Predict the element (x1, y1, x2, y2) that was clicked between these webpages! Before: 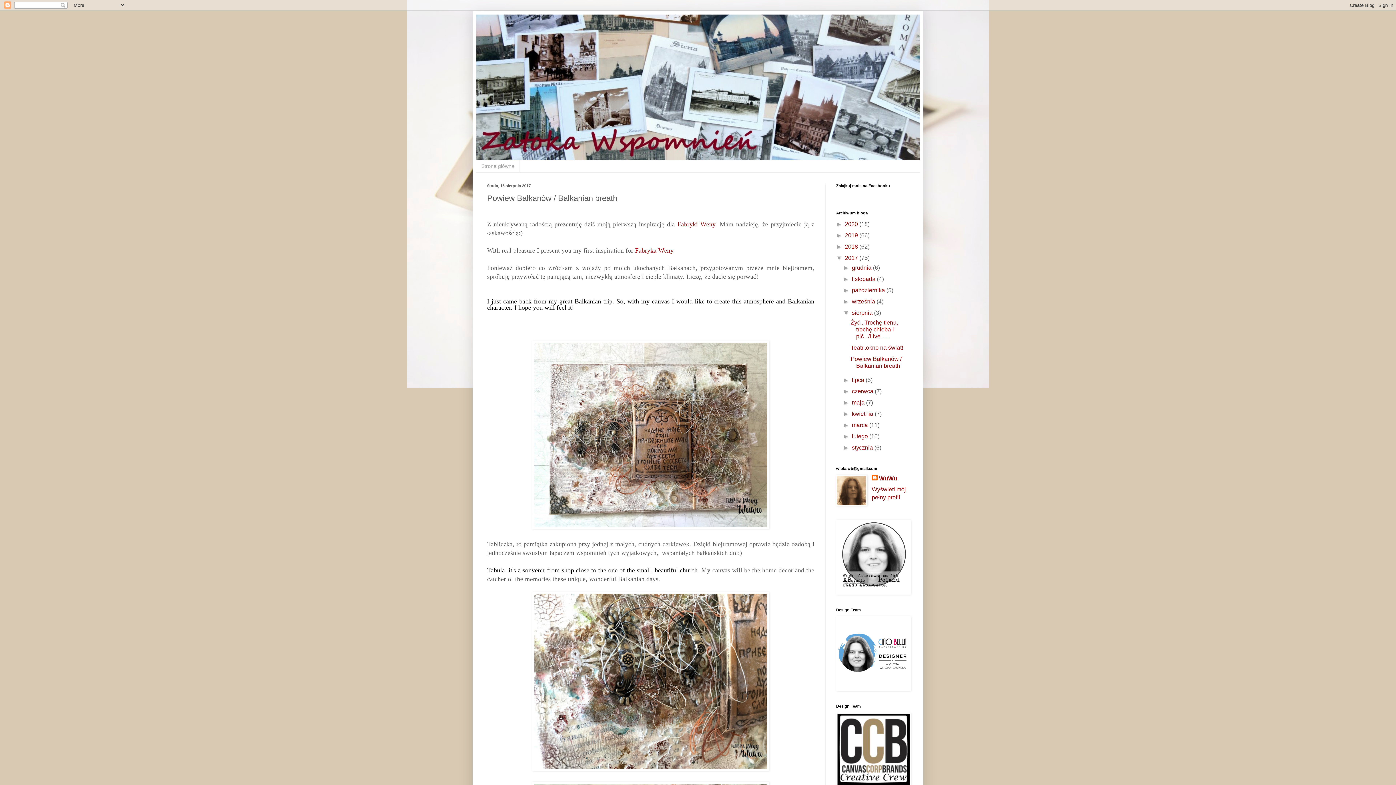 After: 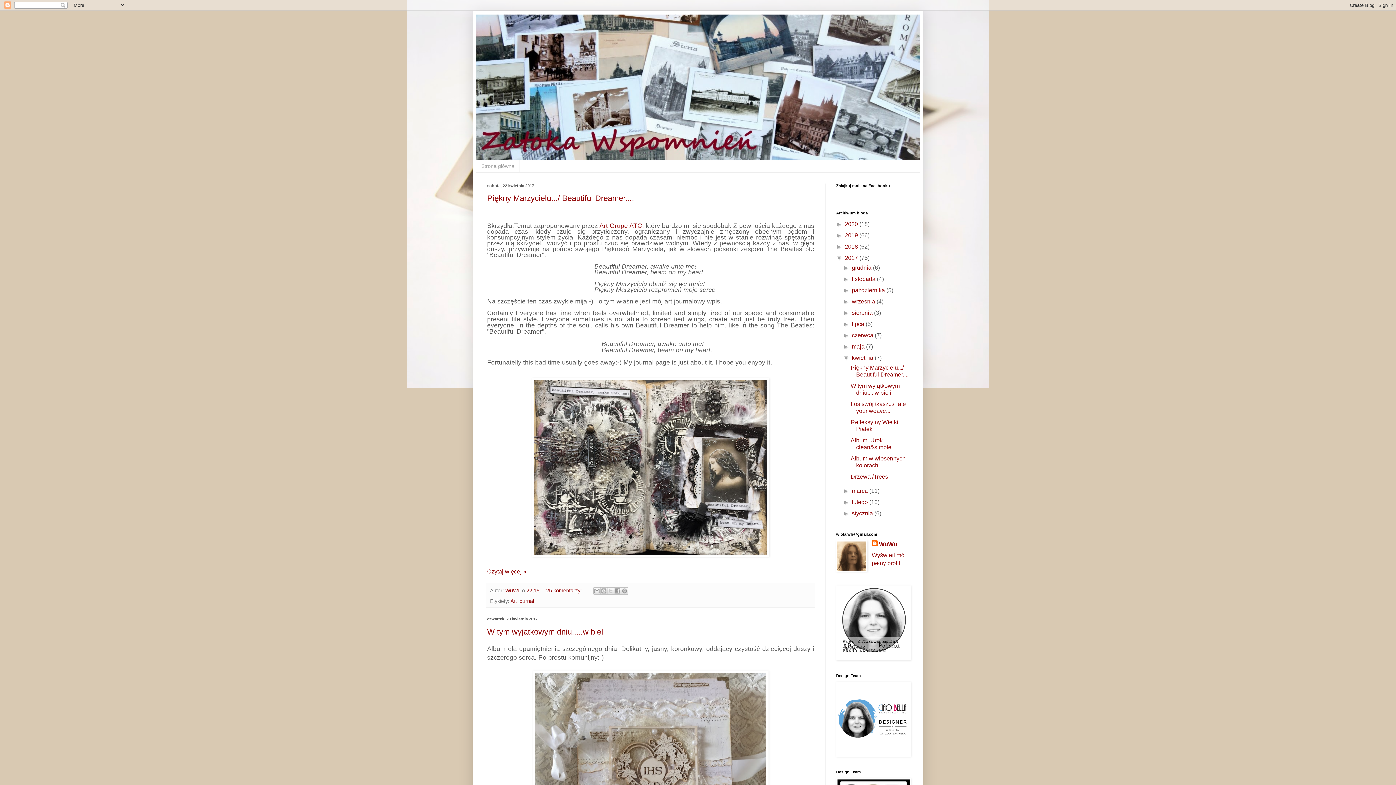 Action: label: kwietnia  bbox: (852, 410, 874, 417)